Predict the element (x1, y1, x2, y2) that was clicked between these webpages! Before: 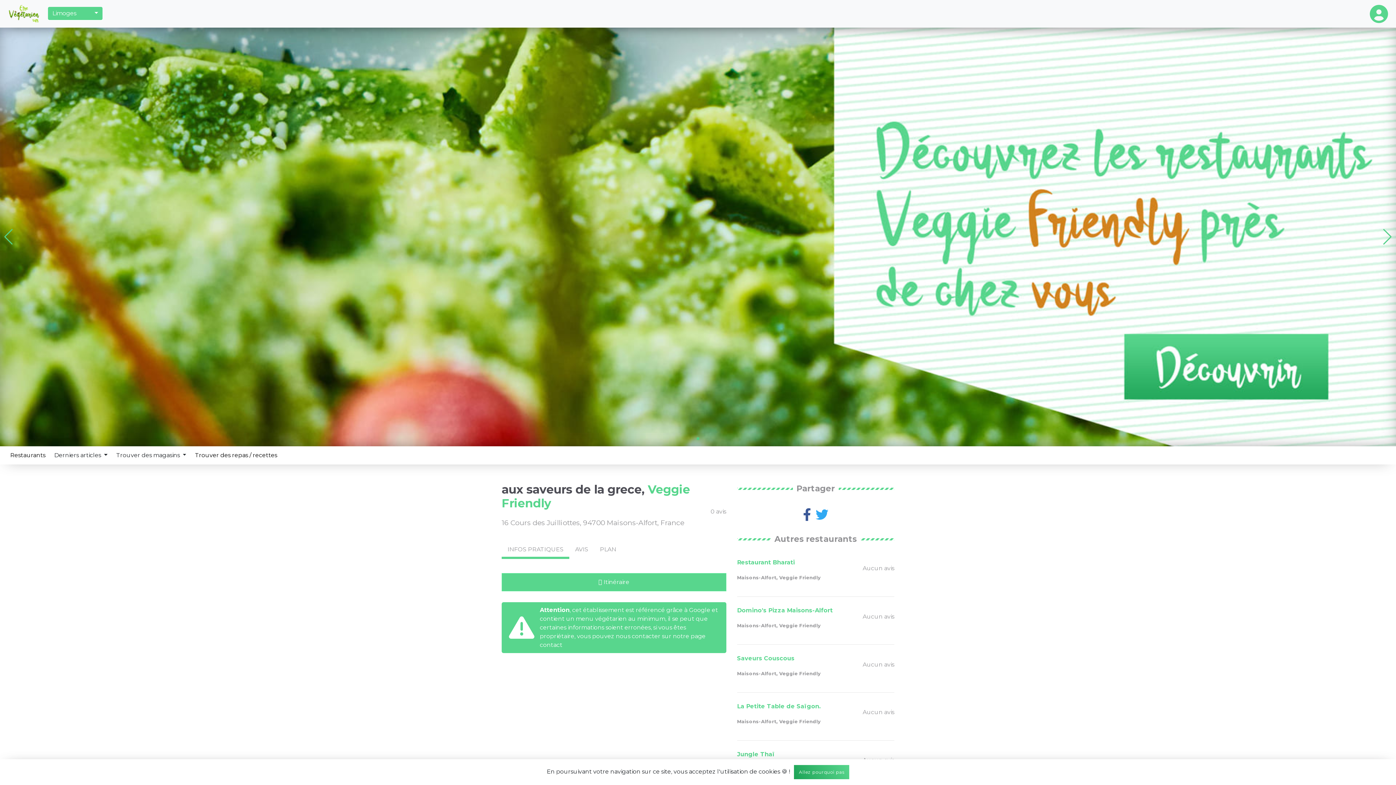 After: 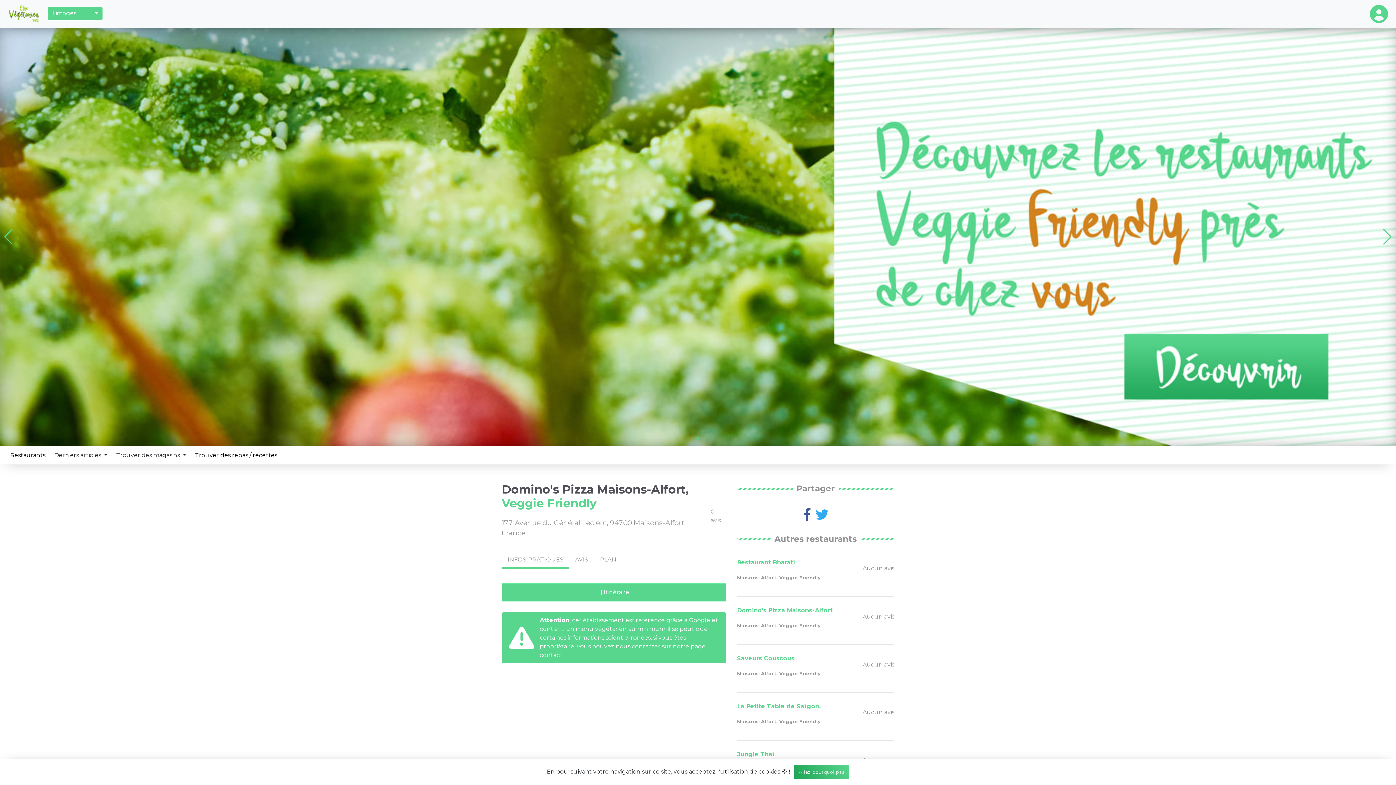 Action: label: Domino's Pizza Maisons-Alfort

Maisons-Alfort, Veggie Friendly bbox: (737, 606, 832, 629)